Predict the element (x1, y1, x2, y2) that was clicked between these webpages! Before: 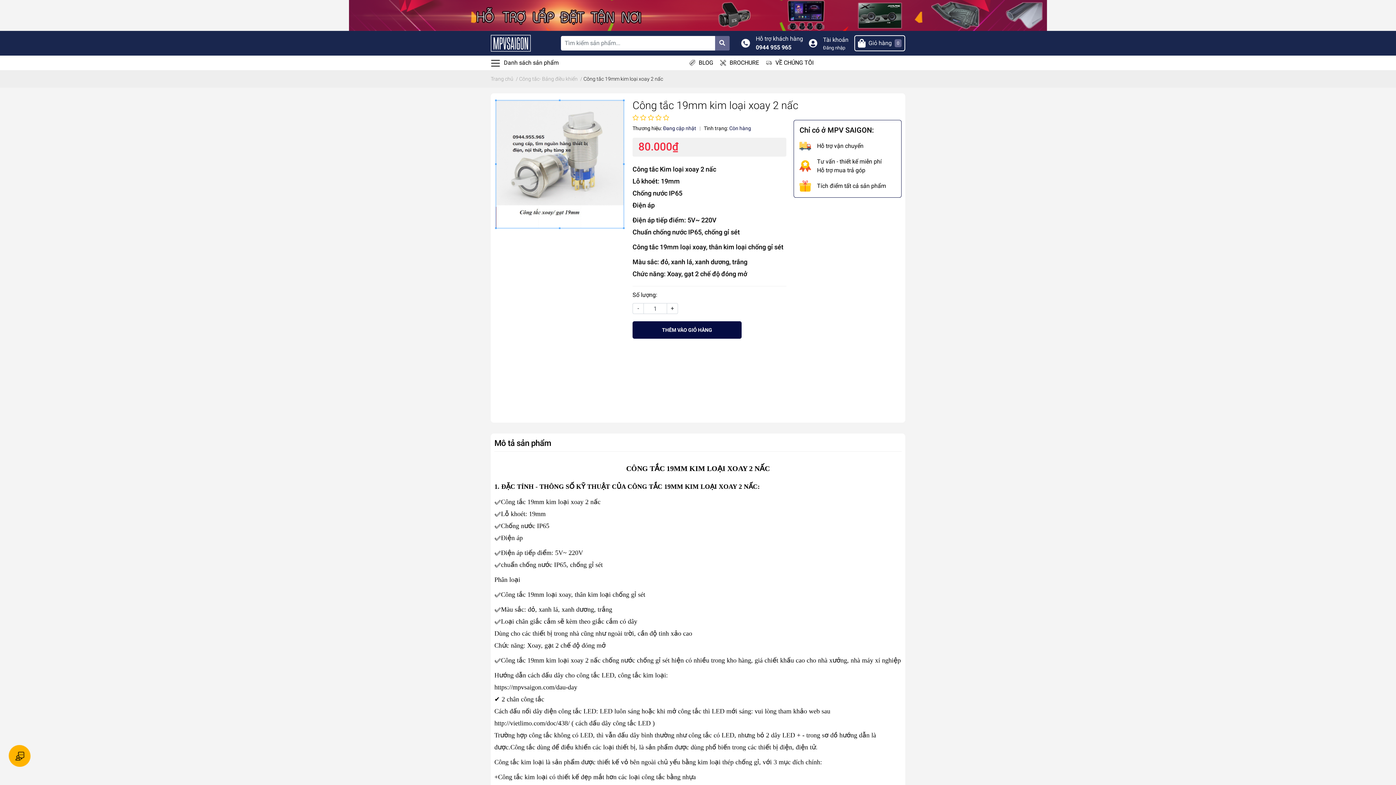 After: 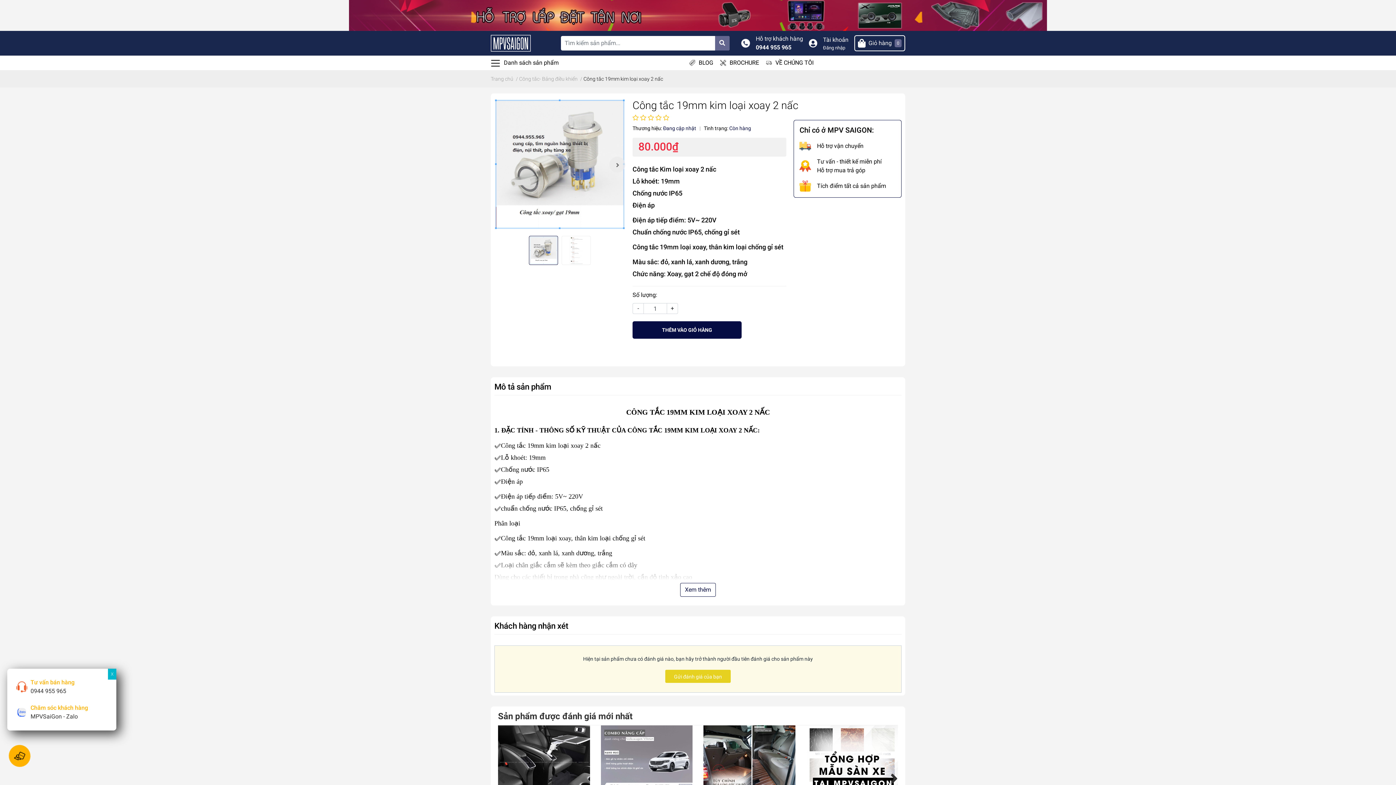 Action: bbox: (13, 752, 26, 759)